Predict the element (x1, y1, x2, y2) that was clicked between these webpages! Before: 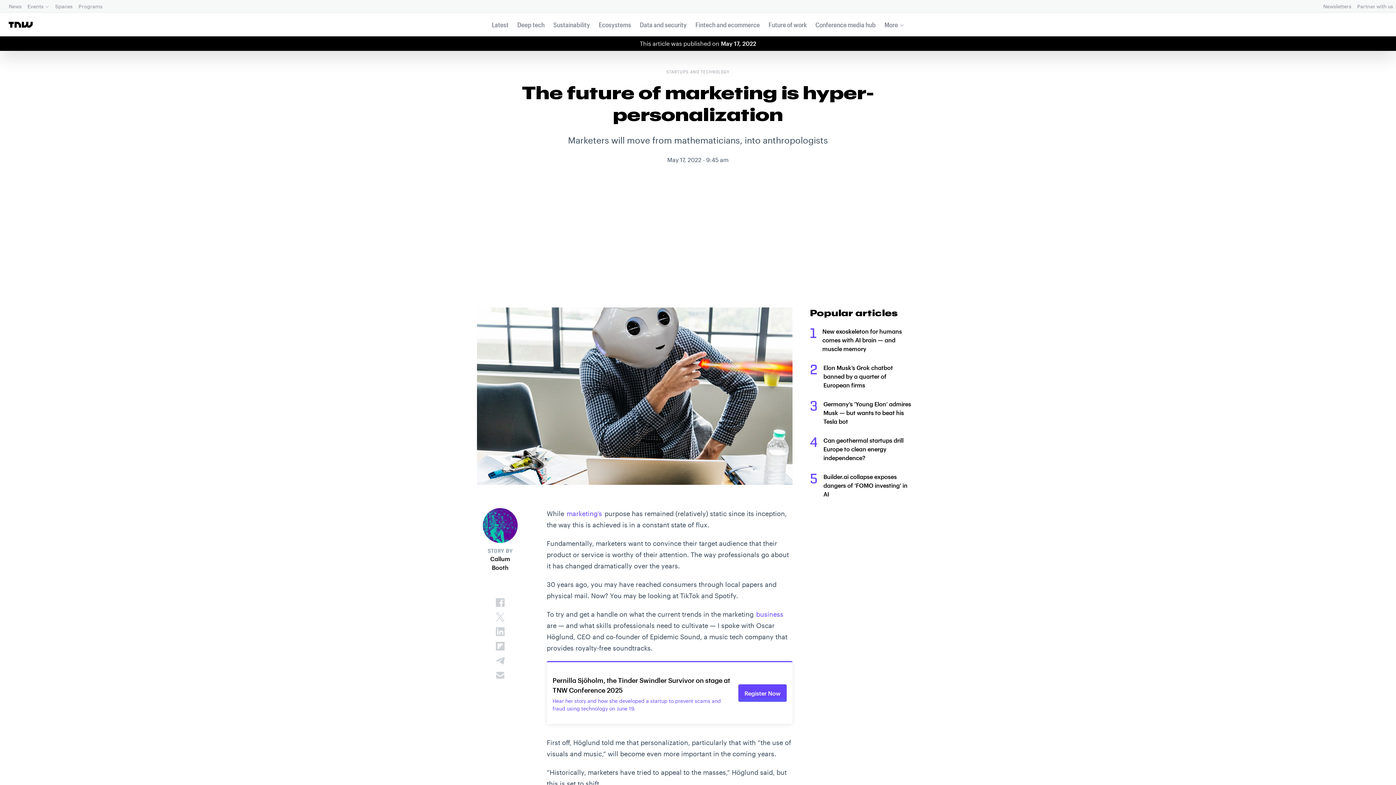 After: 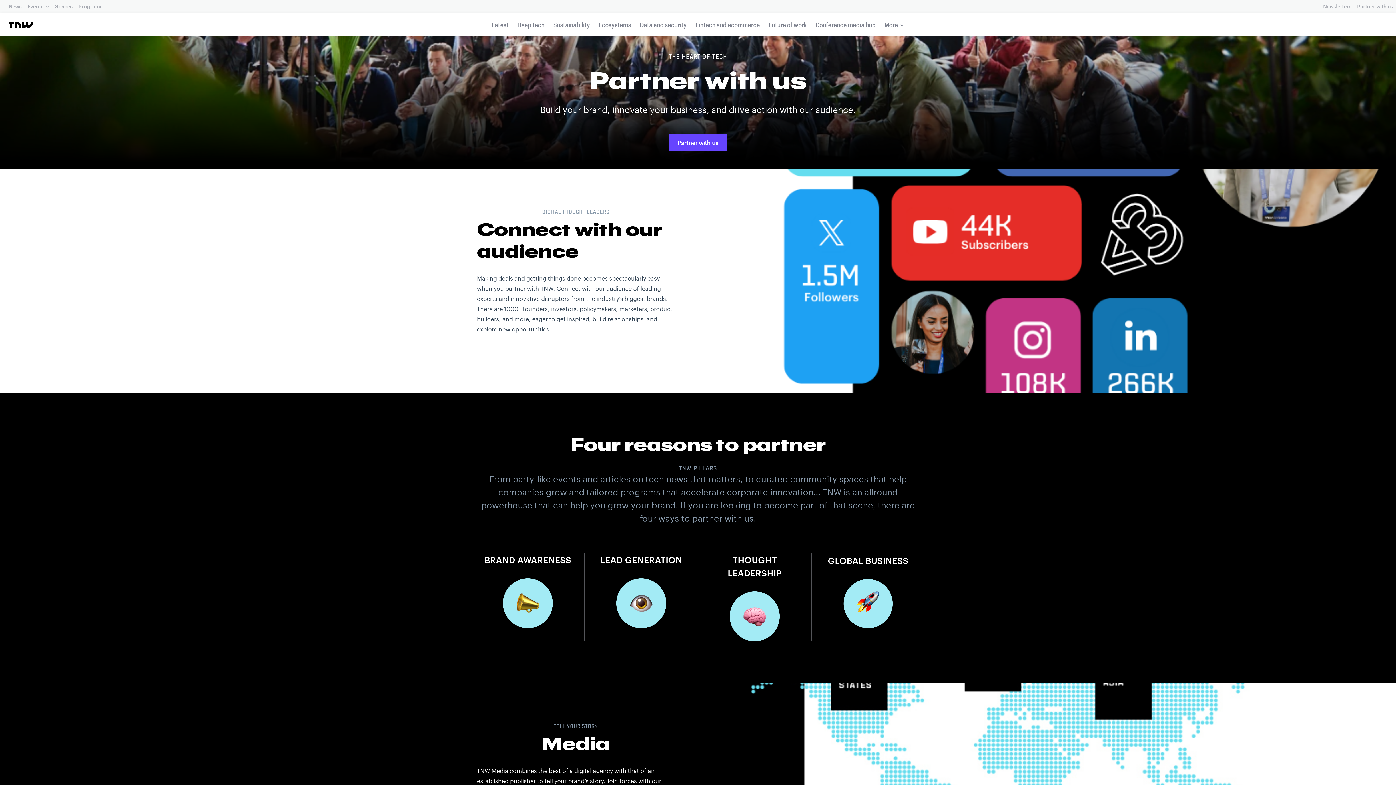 Action: bbox: (1356, 1, 1394, 11) label: Partner with us